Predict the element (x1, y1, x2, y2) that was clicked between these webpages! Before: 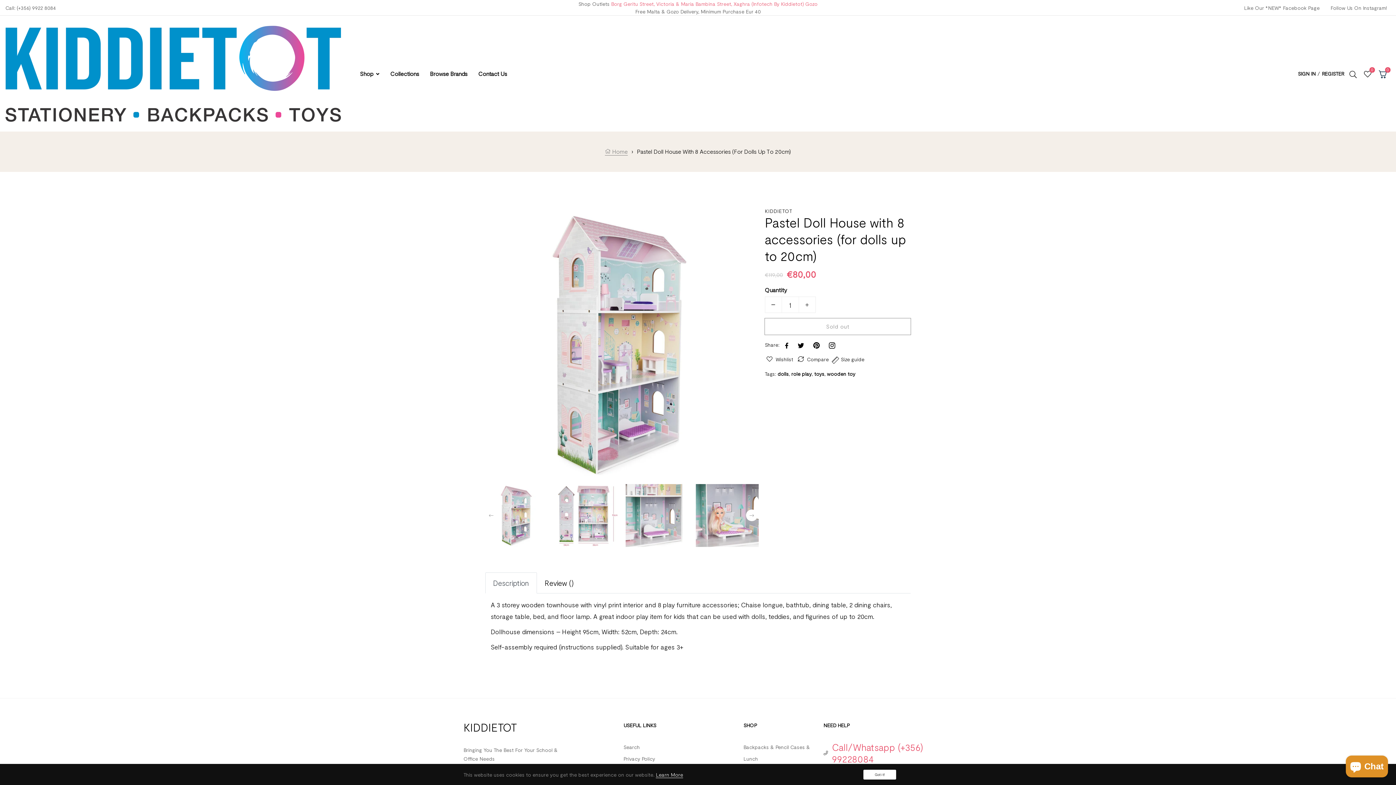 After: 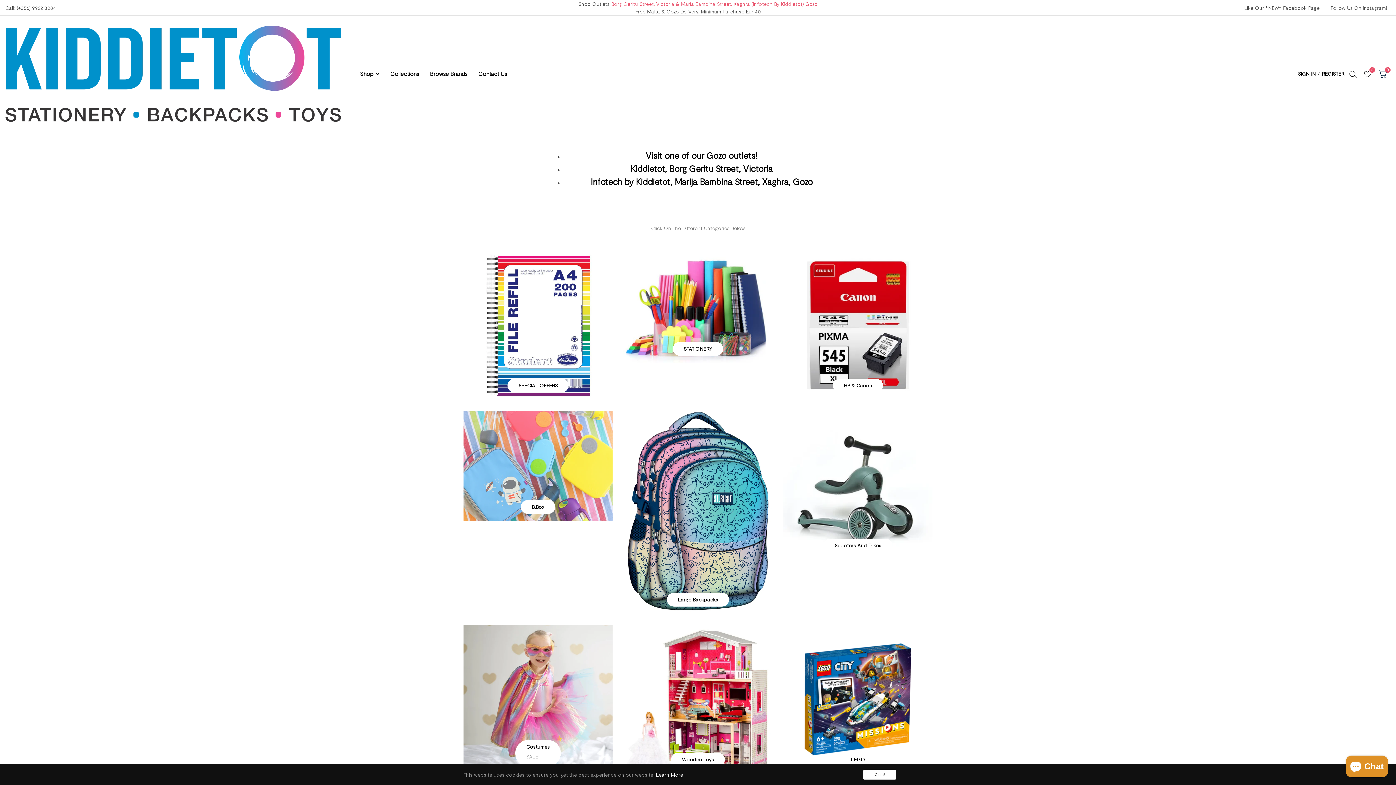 Action: bbox: (472, 61, 512, 86) label: Contact Us